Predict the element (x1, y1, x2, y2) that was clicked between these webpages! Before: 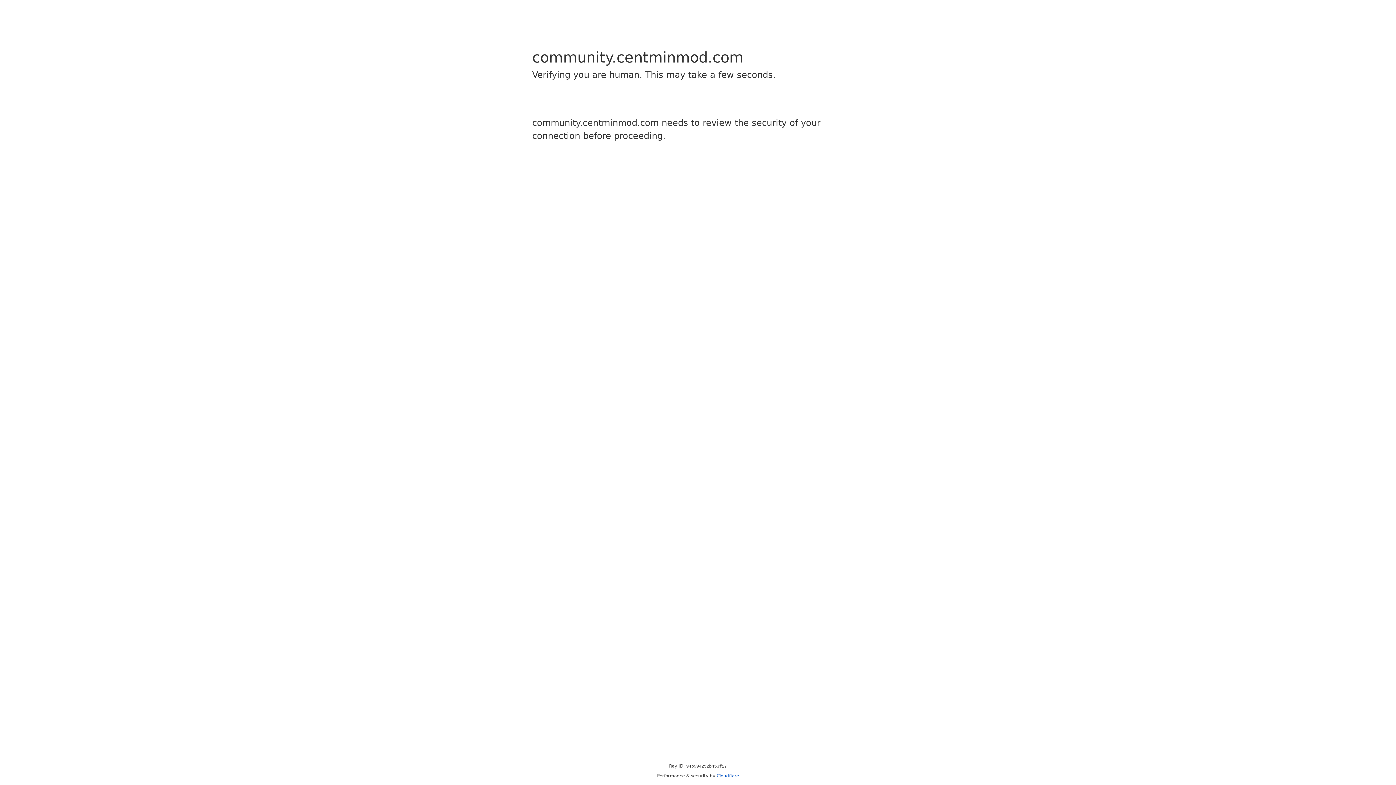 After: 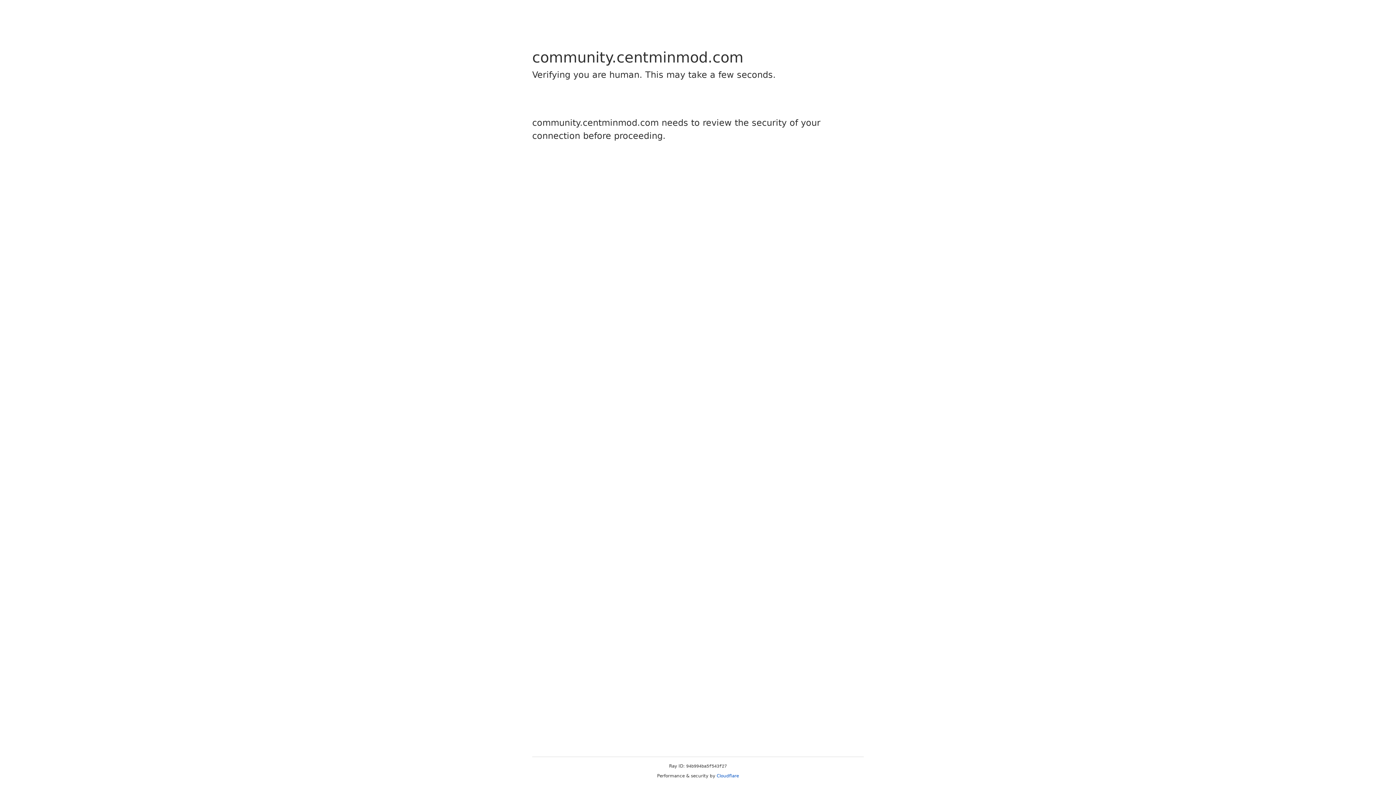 Action: label: Cloudflare bbox: (716, 773, 739, 778)